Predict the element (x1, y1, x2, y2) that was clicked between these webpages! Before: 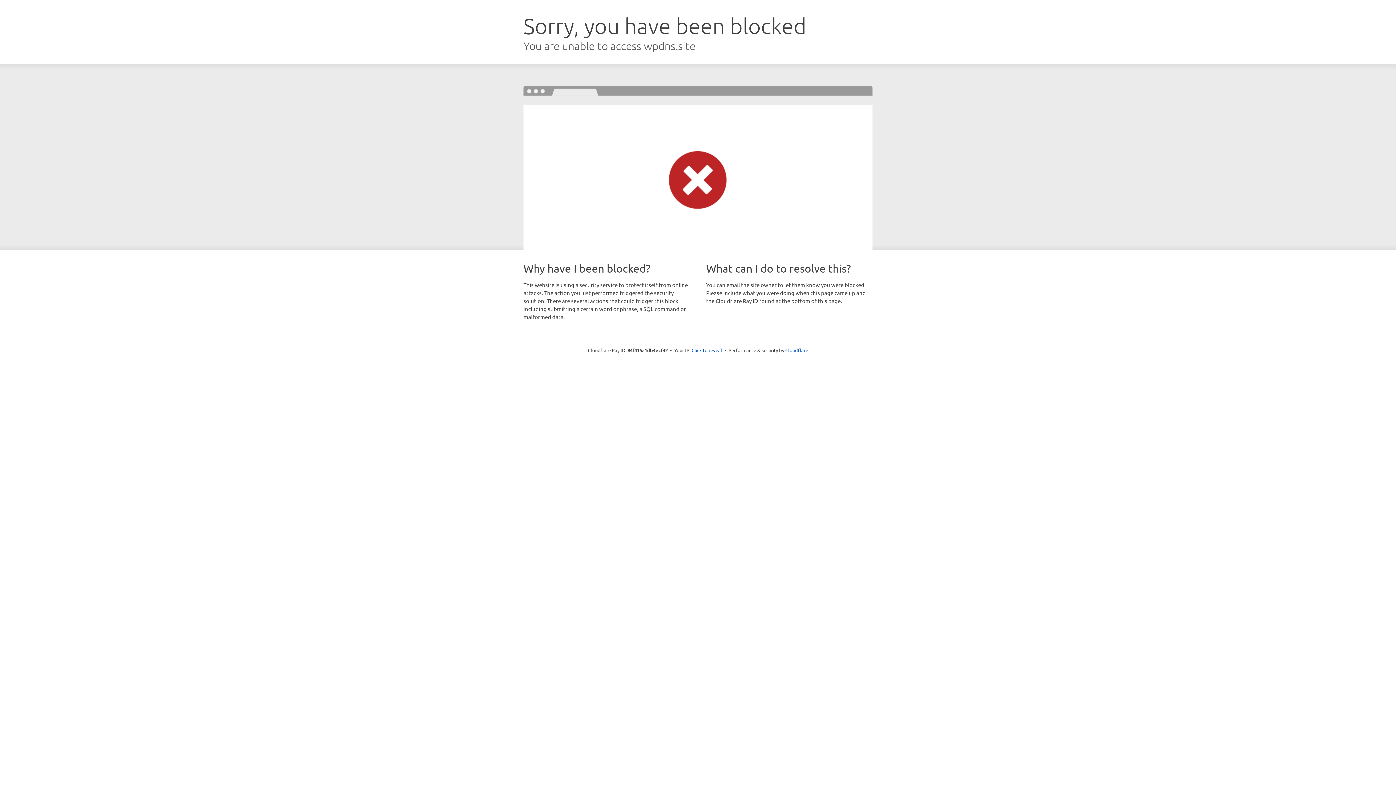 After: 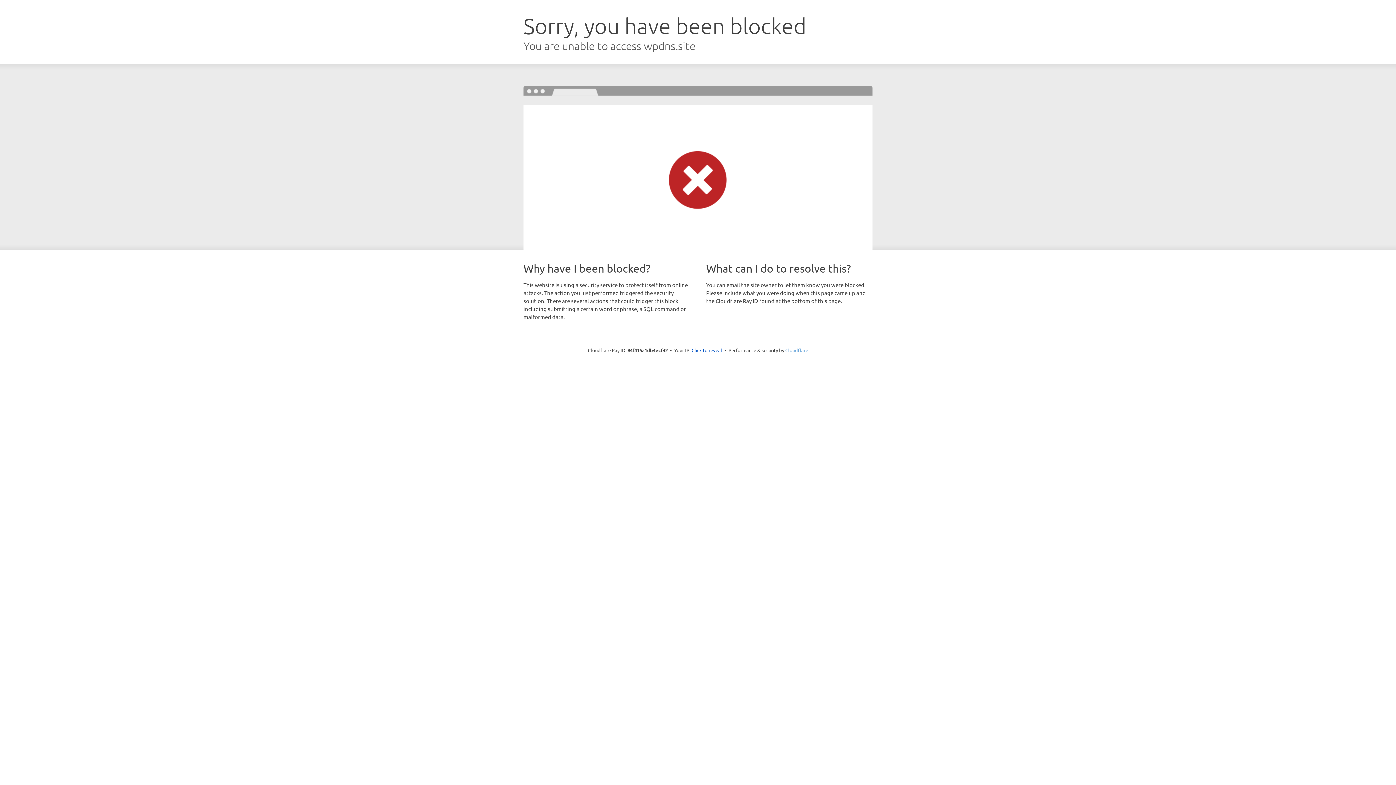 Action: label: Cloudflare bbox: (785, 347, 808, 353)